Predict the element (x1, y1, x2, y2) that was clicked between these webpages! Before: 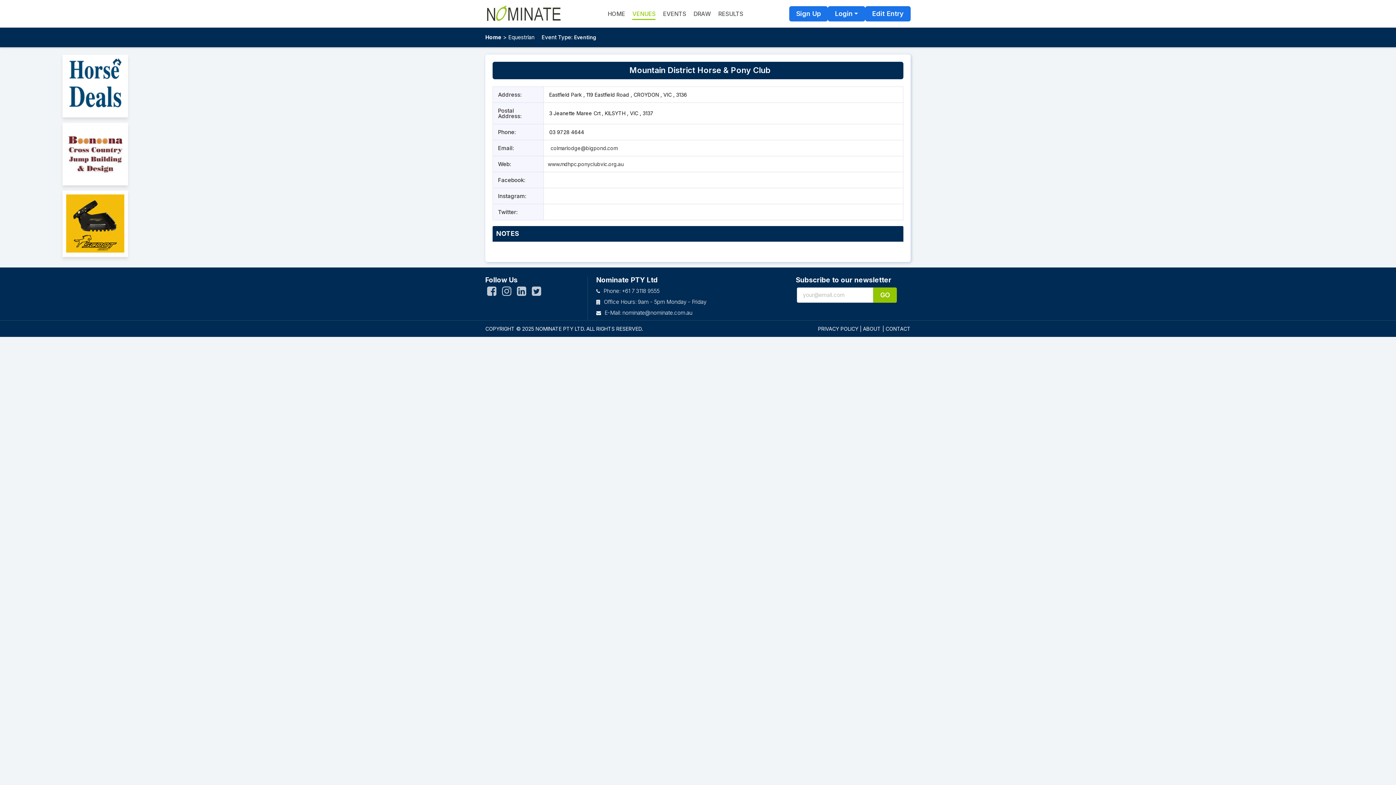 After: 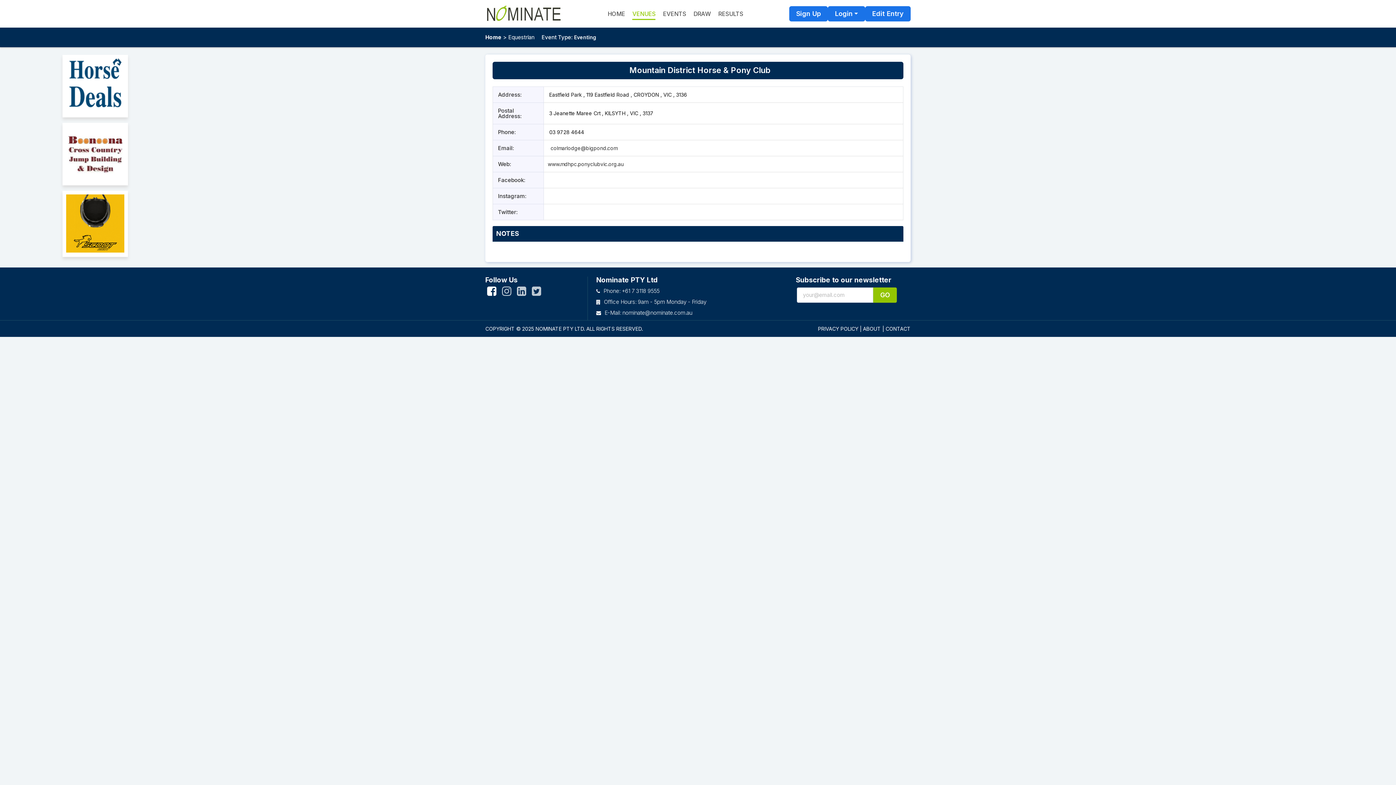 Action: bbox: (487, 289, 496, 296)